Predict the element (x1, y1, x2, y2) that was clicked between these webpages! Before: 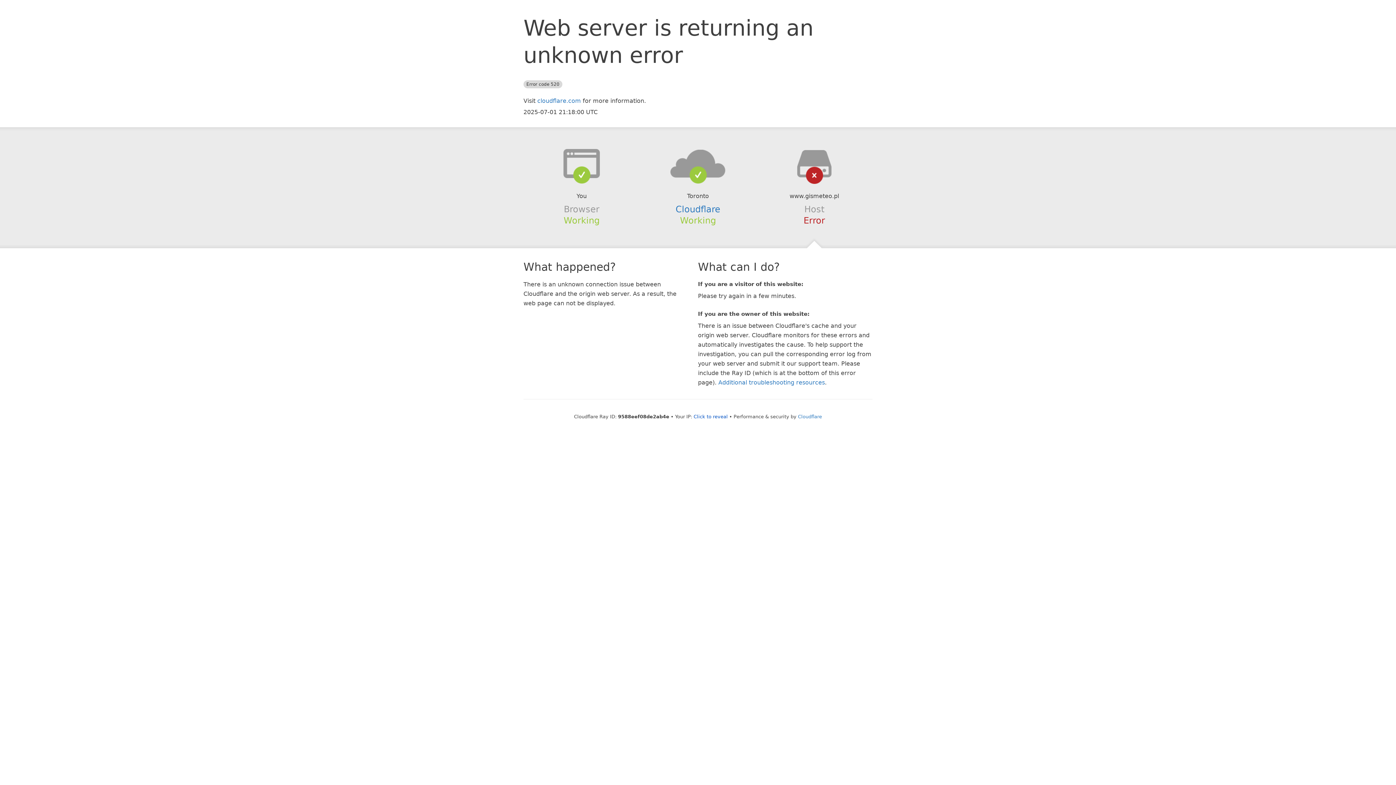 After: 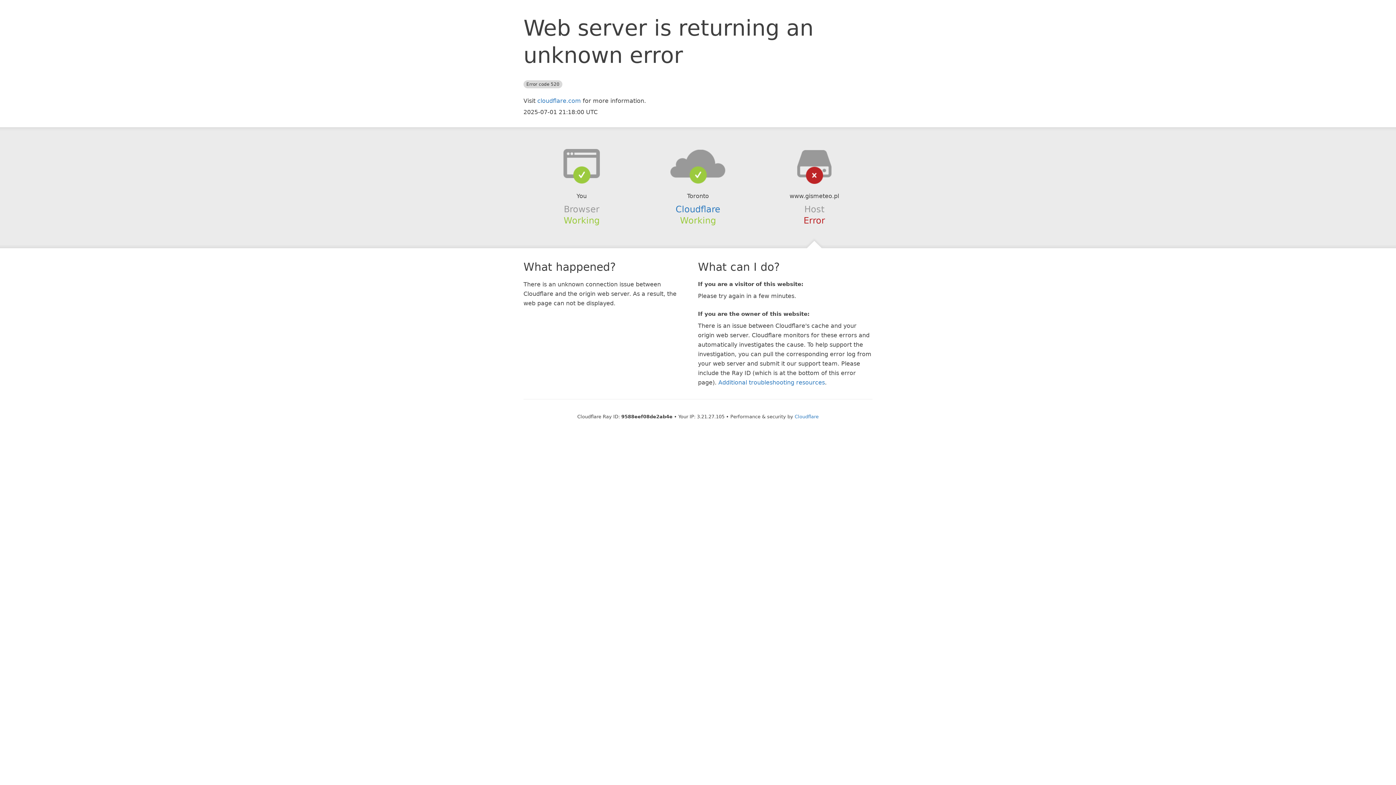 Action: bbox: (693, 414, 728, 419) label: Click to reveal